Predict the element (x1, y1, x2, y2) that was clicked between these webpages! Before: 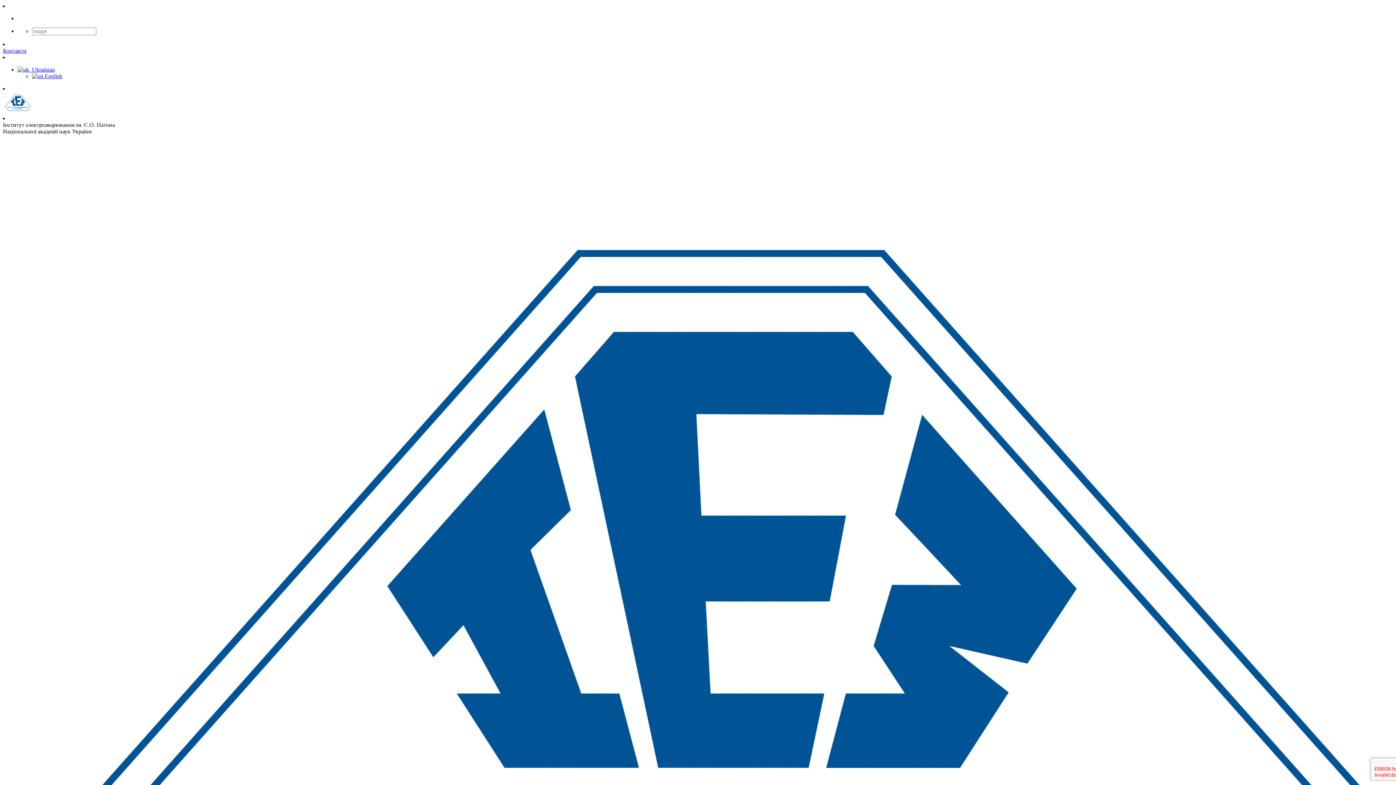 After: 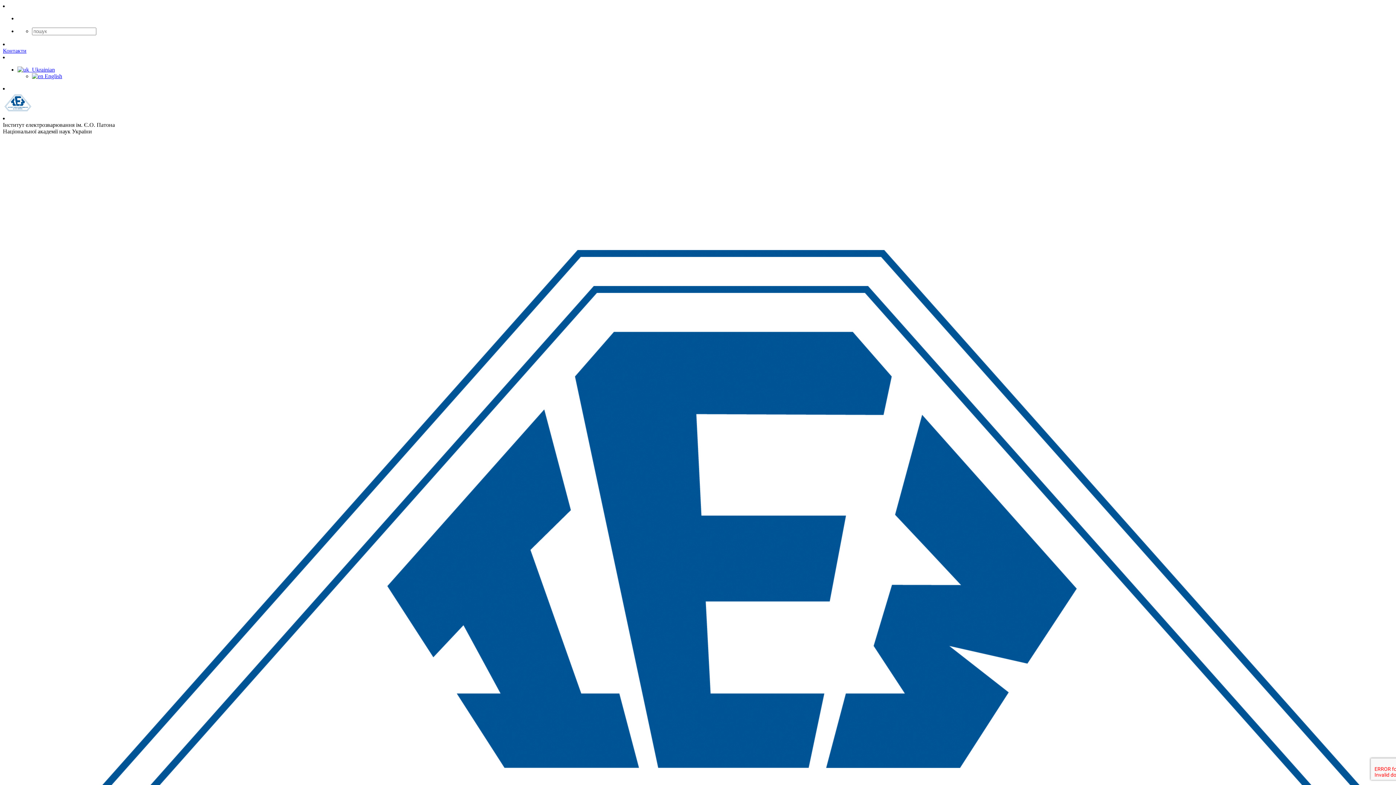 Action: label: Контакти bbox: (2, 47, 26, 53)